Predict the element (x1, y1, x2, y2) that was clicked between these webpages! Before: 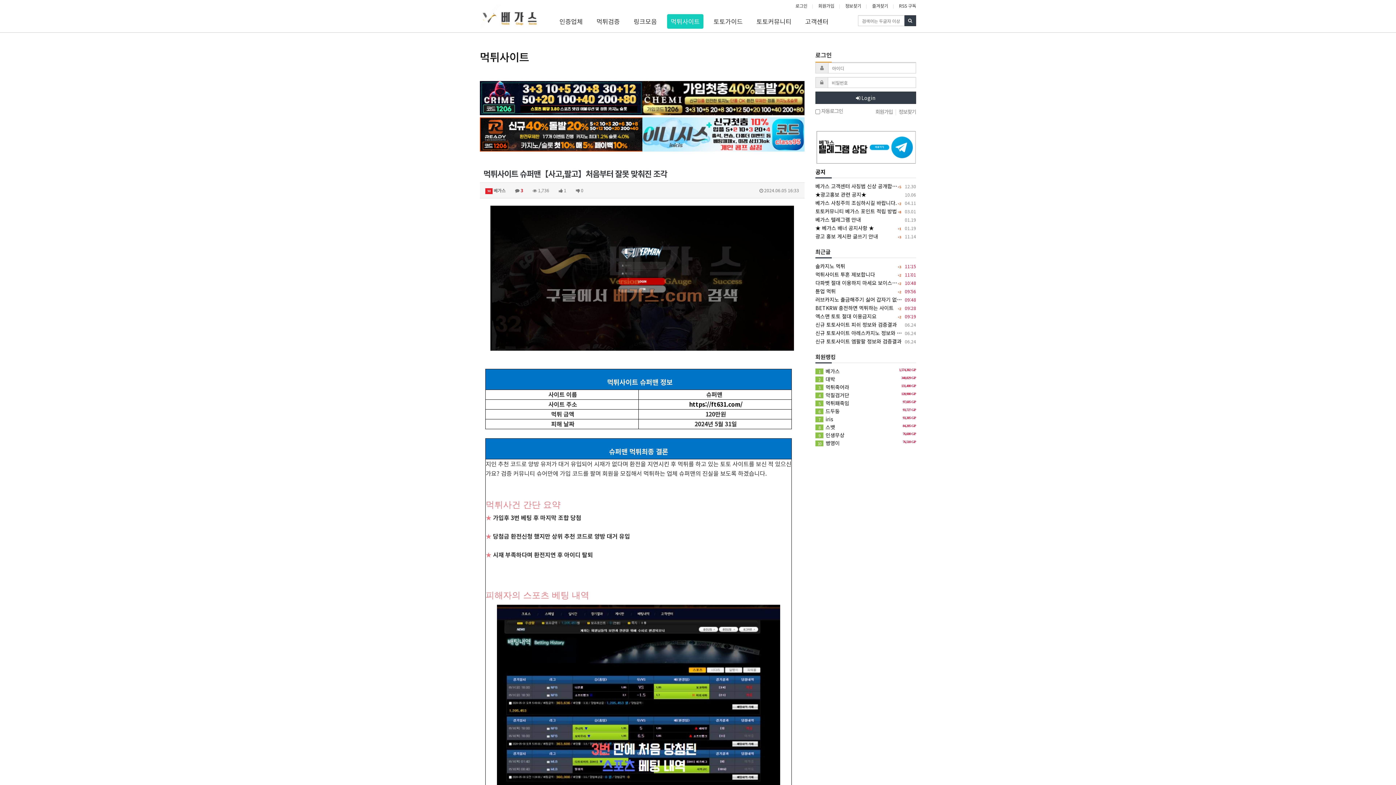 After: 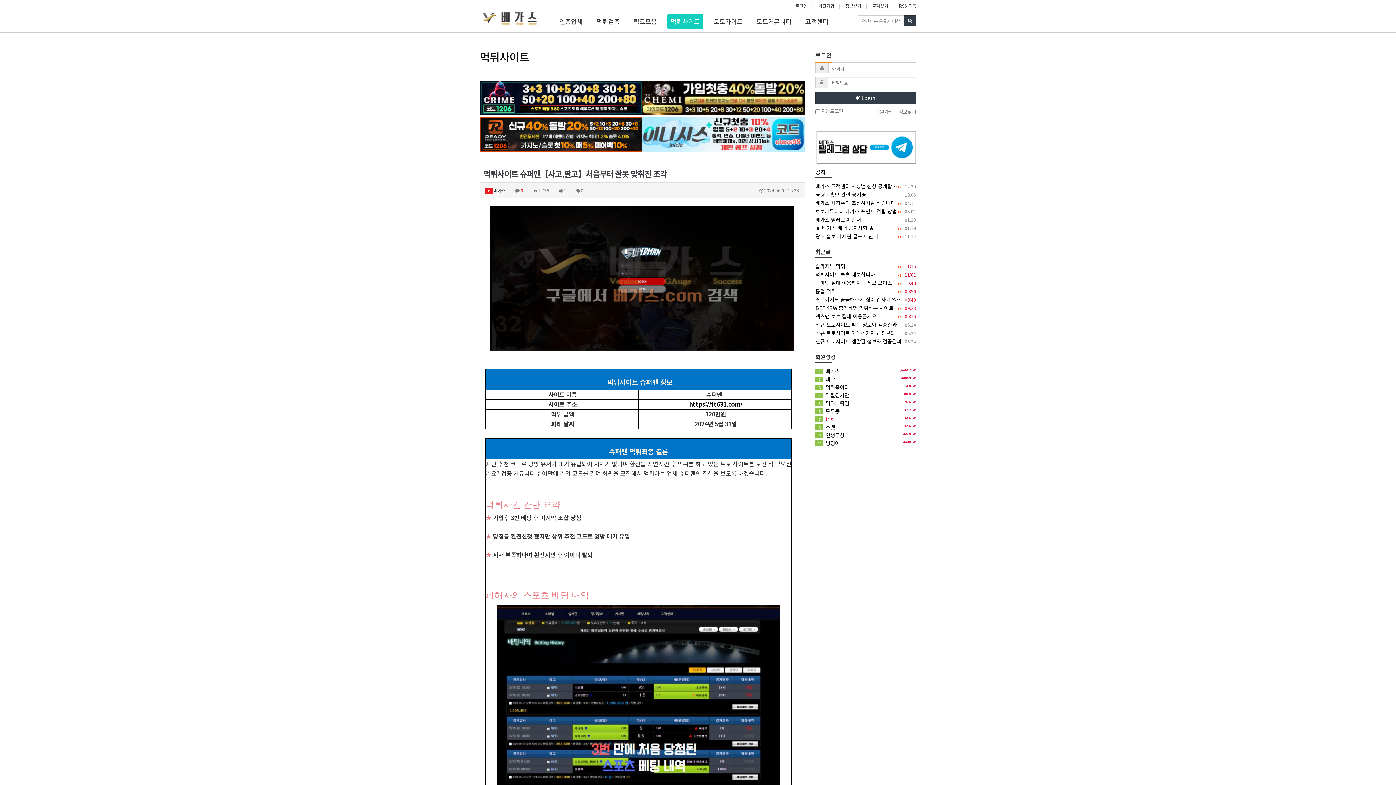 Action: bbox: (815, 415, 916, 423) label: 93,305 GP
7 iris